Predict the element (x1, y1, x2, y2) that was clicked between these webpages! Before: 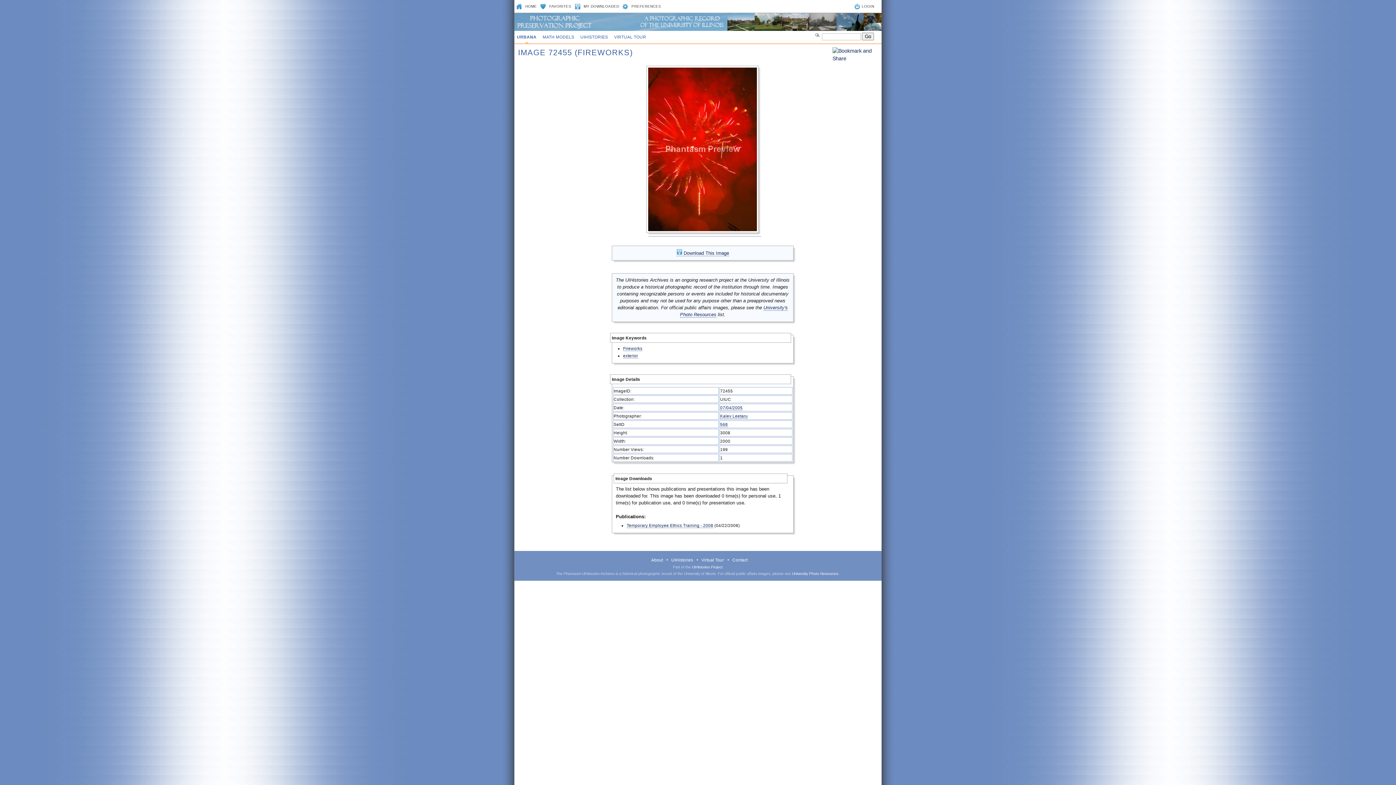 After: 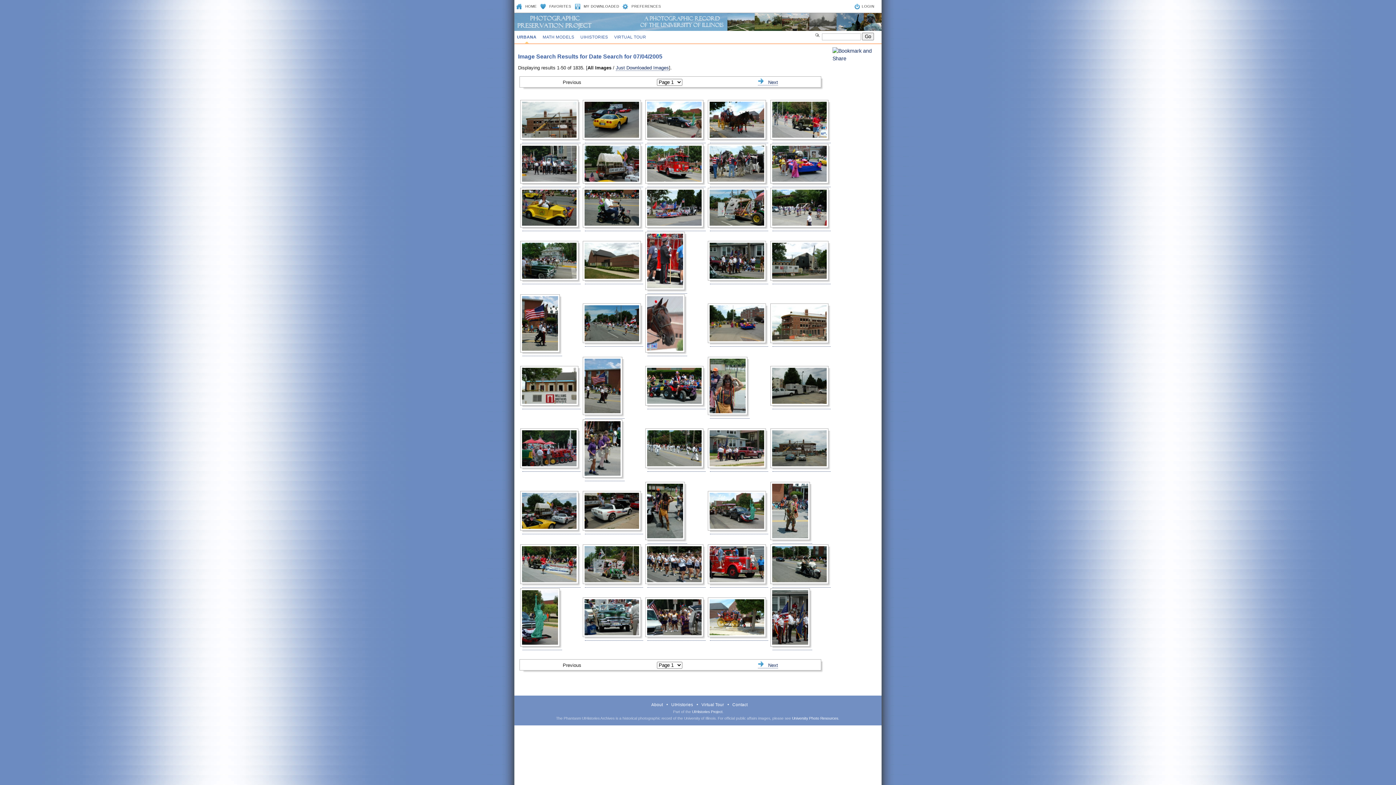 Action: bbox: (720, 405, 742, 410) label: 07/04/2005